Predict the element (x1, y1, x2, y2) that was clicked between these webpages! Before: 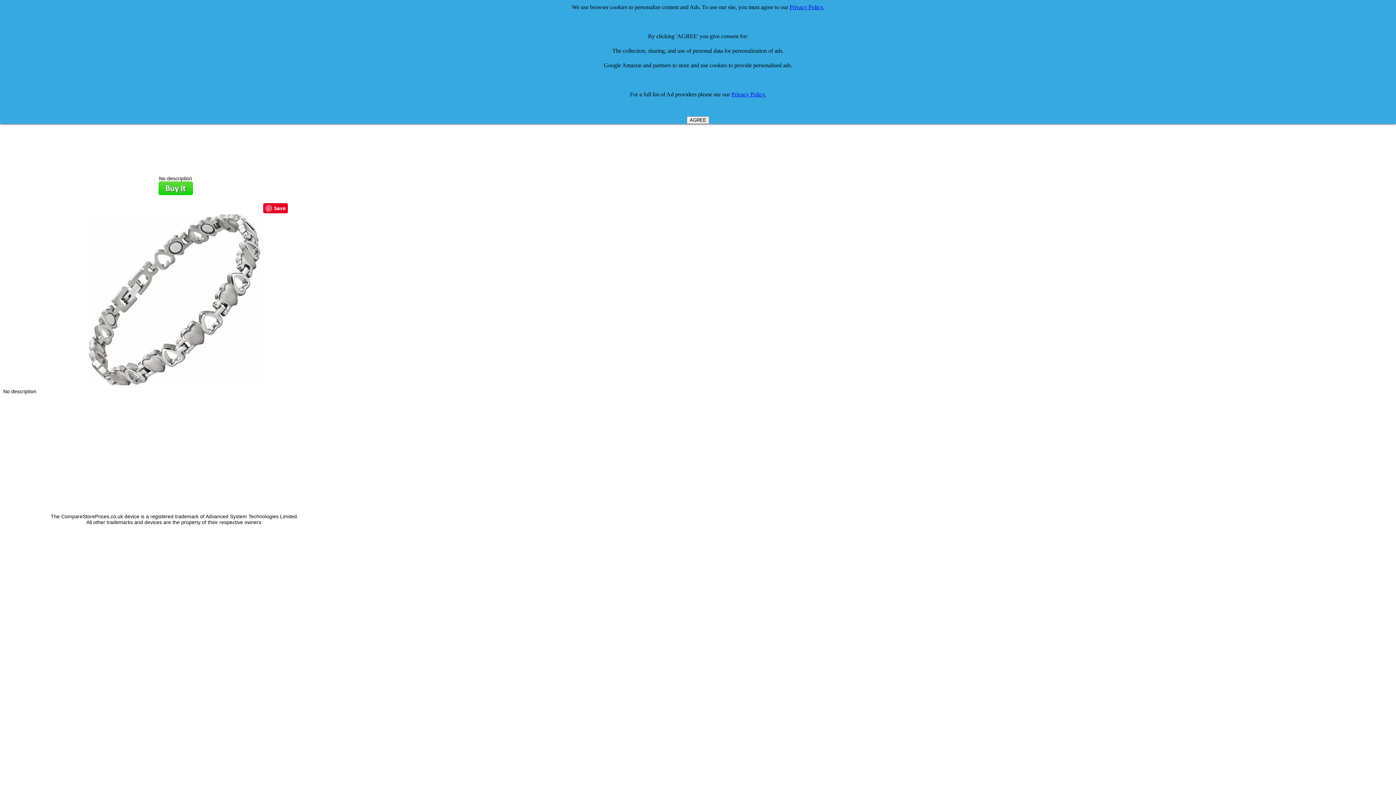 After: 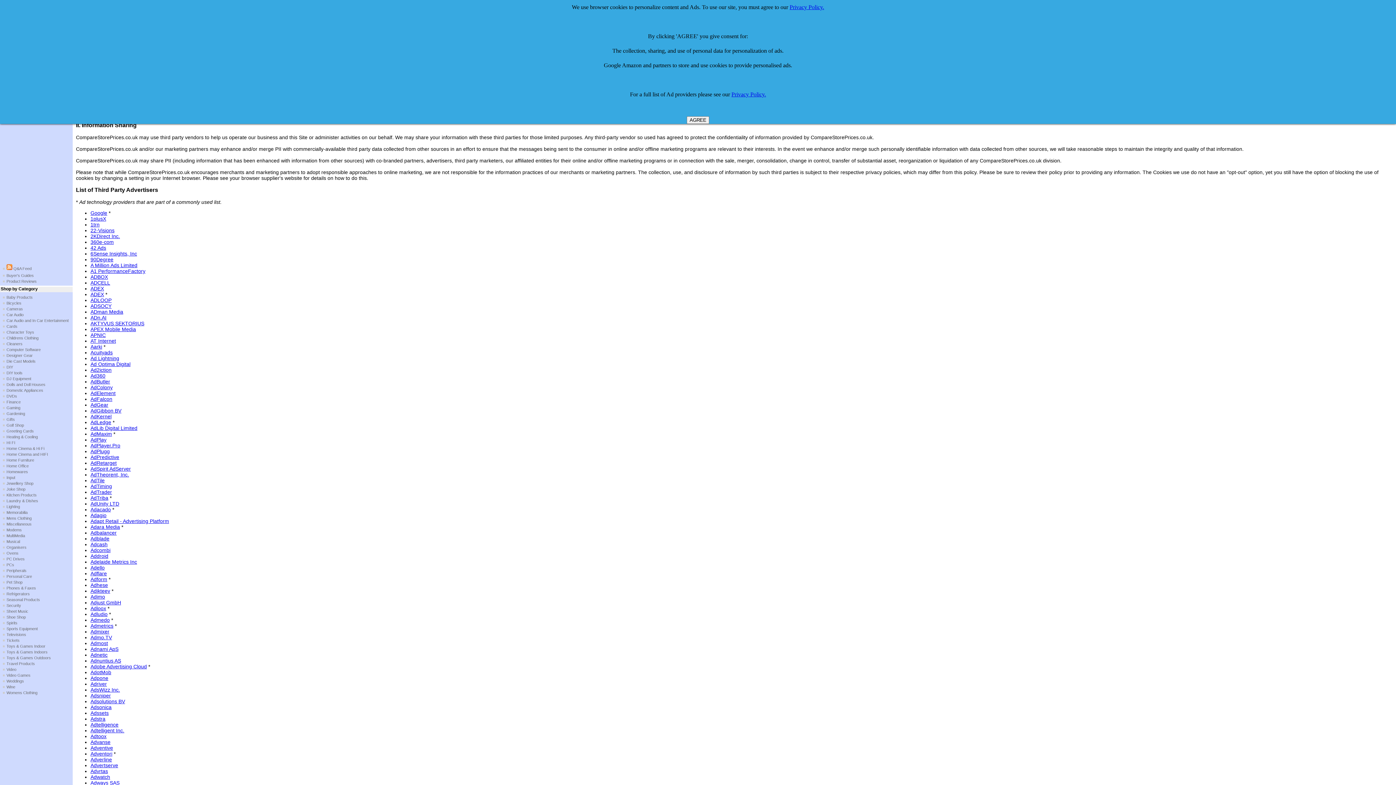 Action: bbox: (731, 91, 766, 97) label: Privacy Policy.